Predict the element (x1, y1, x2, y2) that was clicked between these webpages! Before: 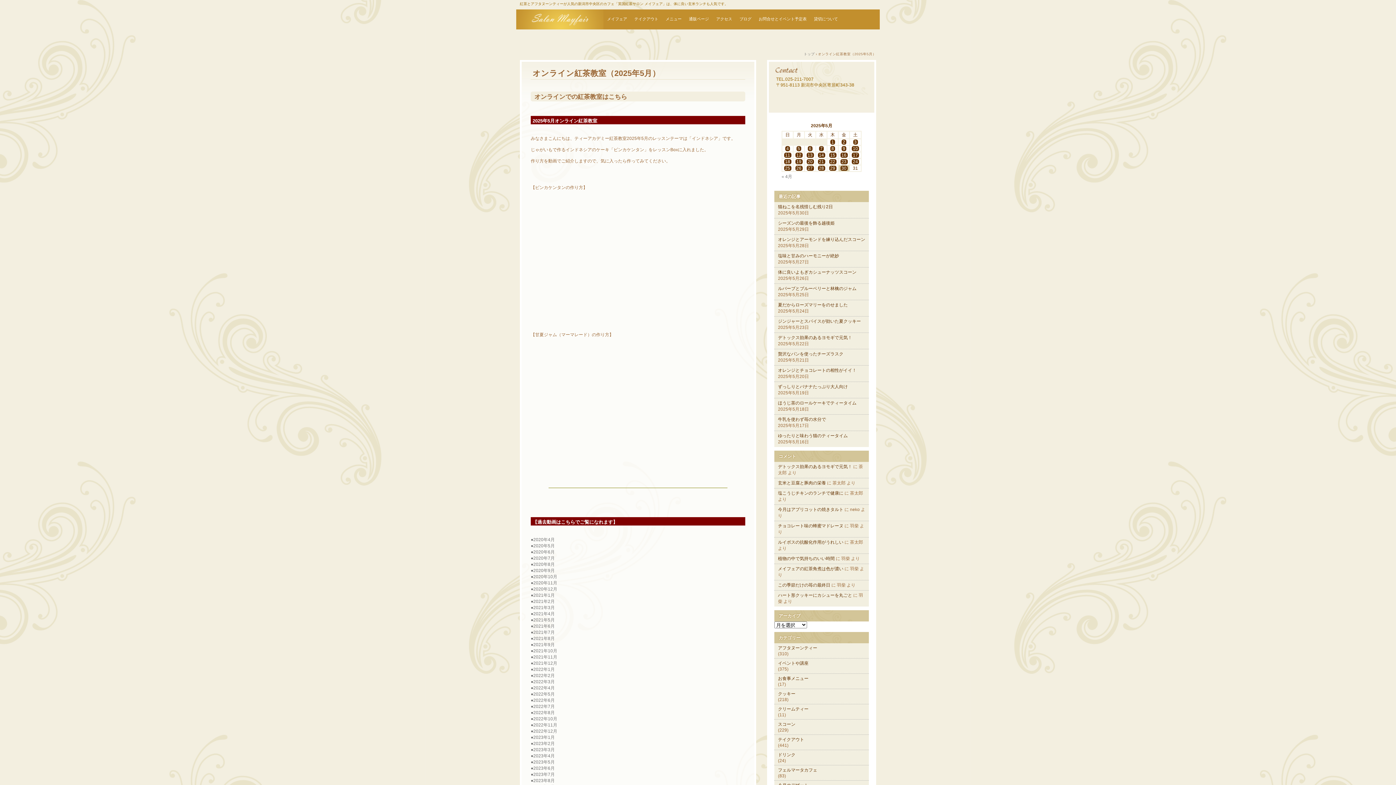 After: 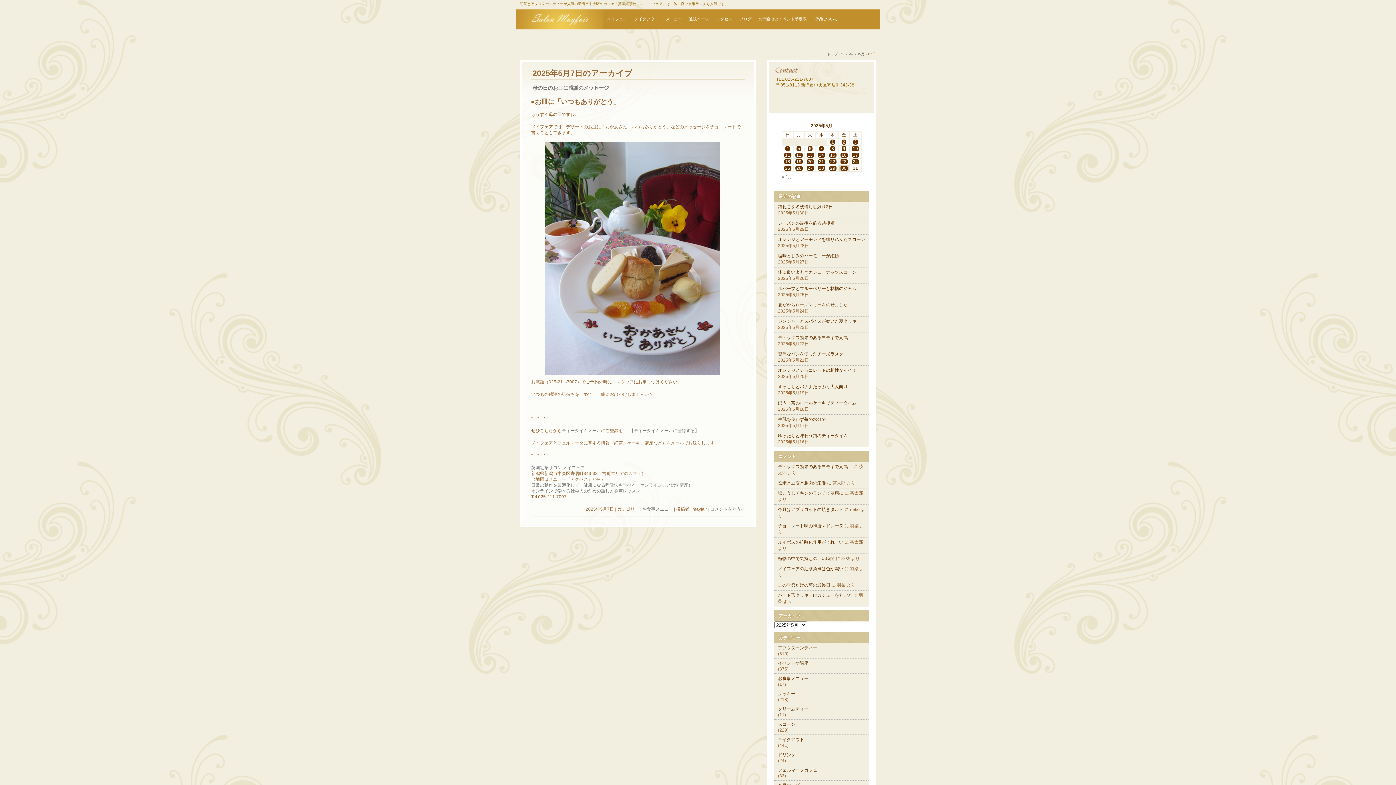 Action: bbox: (819, 146, 824, 151) label: 2025年5月7日 に投稿を公開